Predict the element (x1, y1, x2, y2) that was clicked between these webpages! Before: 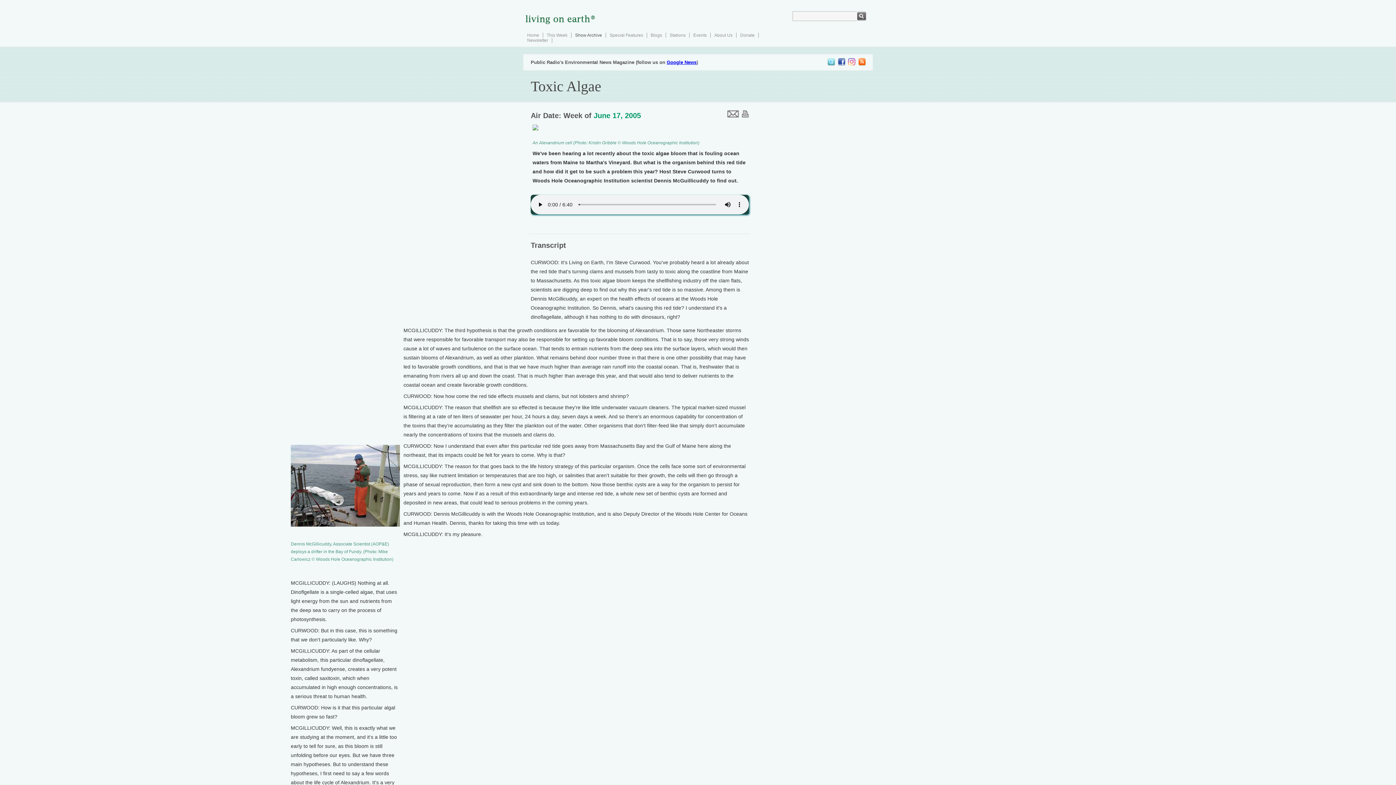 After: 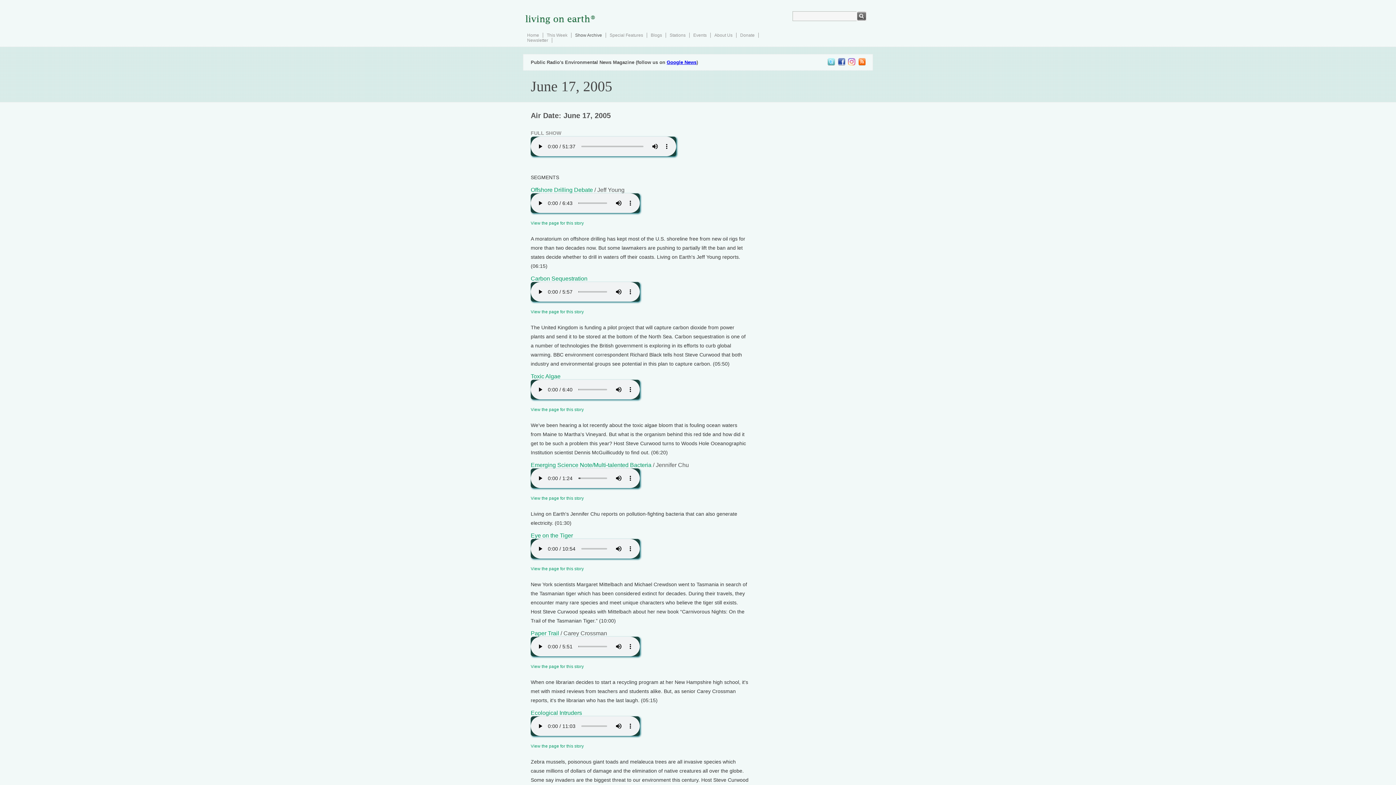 Action: label: June 17, 2005 bbox: (593, 111, 641, 119)